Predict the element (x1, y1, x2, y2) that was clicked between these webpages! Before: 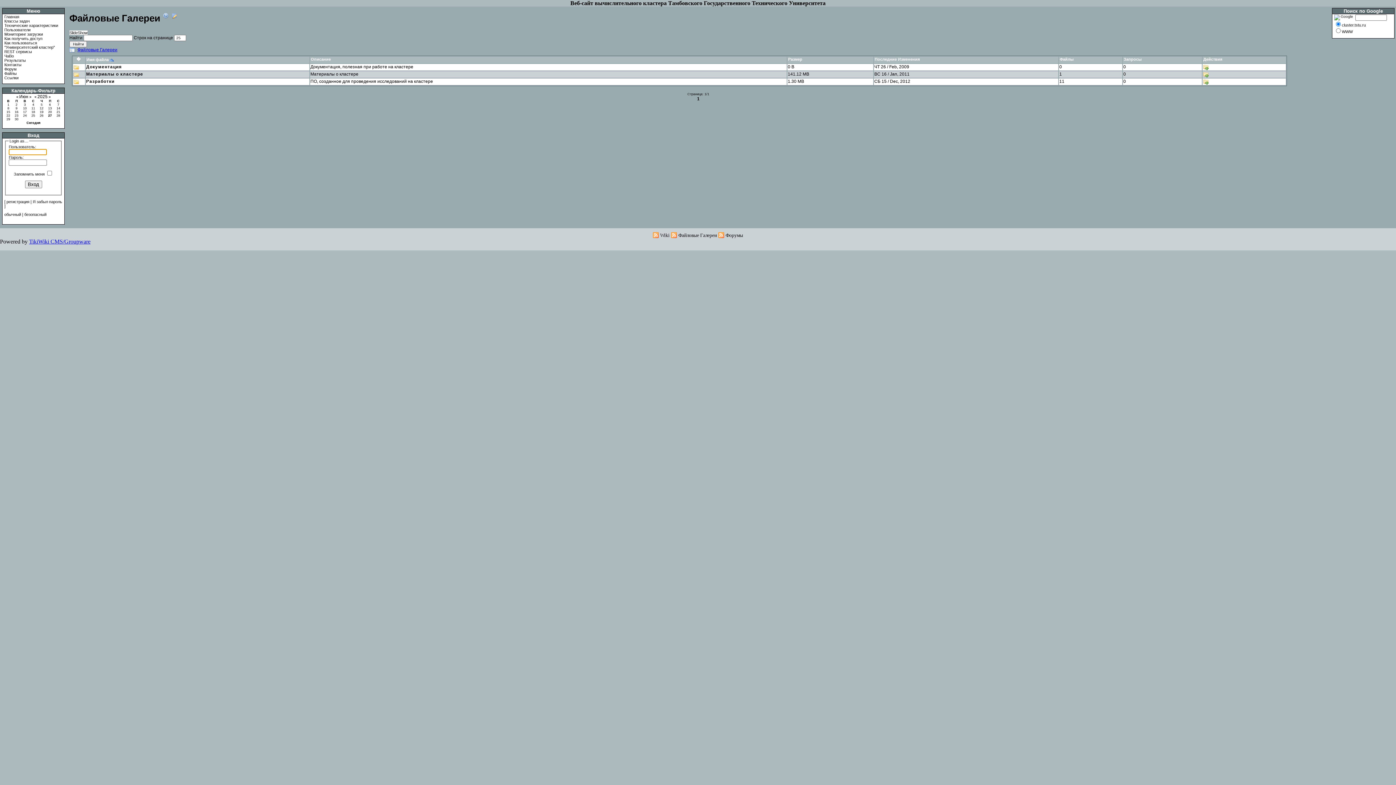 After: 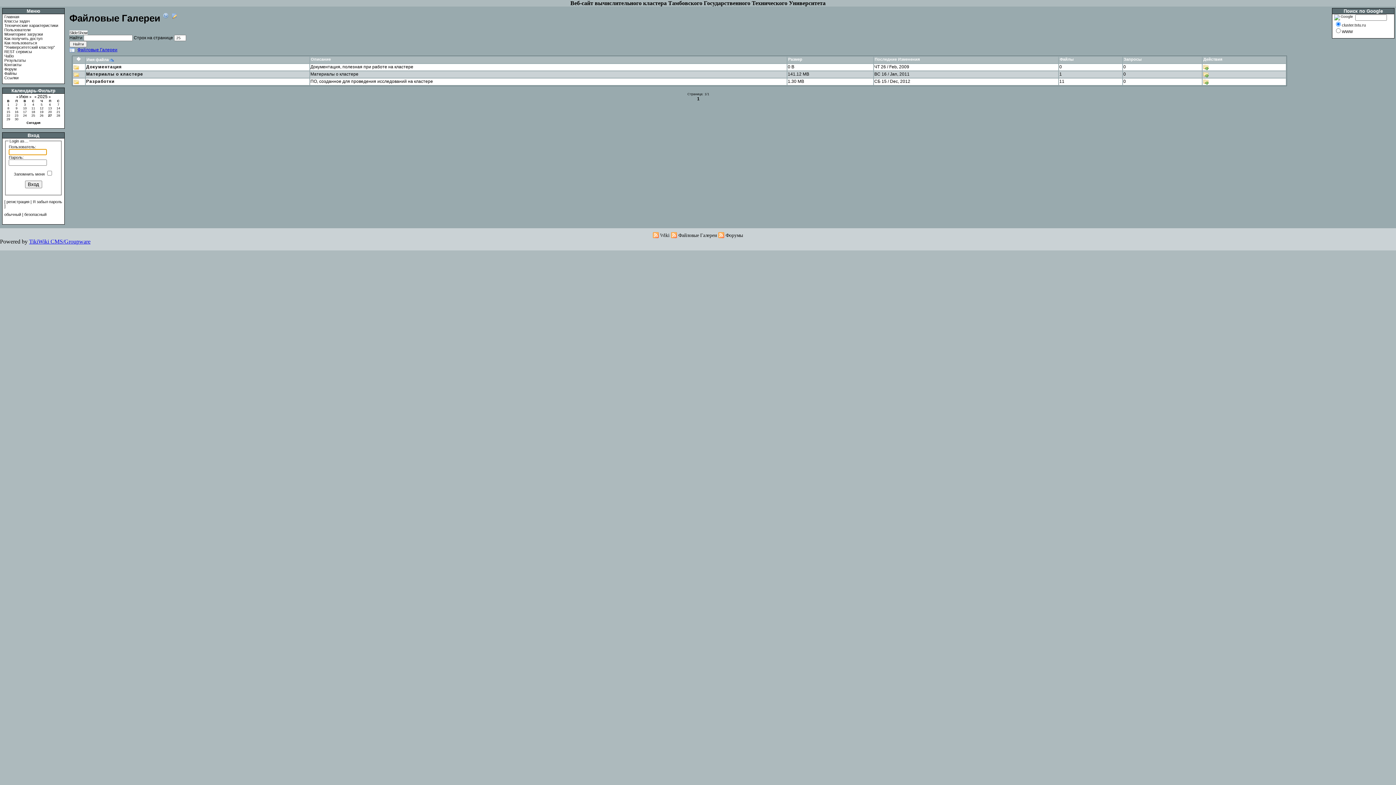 Action: label: Сегодня bbox: (26, 121, 40, 124)